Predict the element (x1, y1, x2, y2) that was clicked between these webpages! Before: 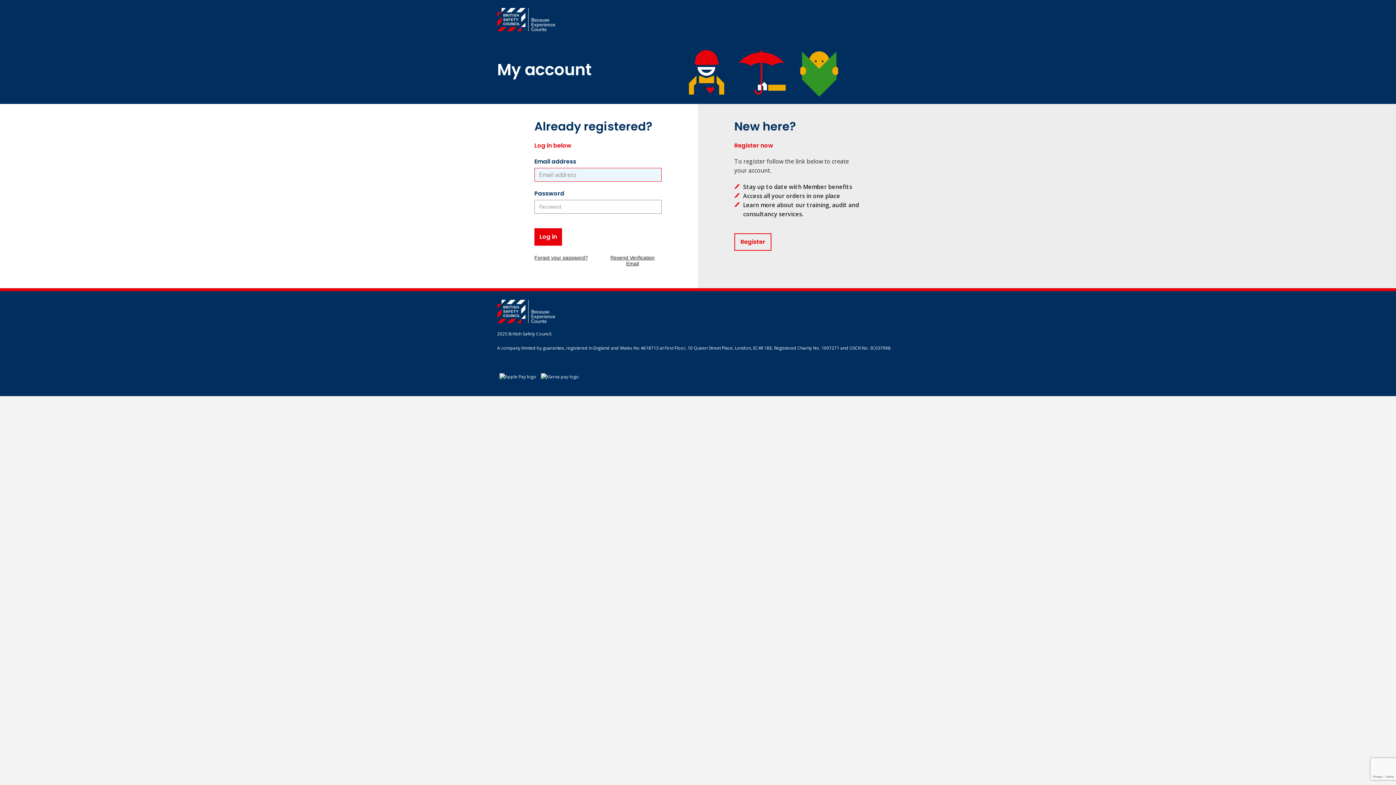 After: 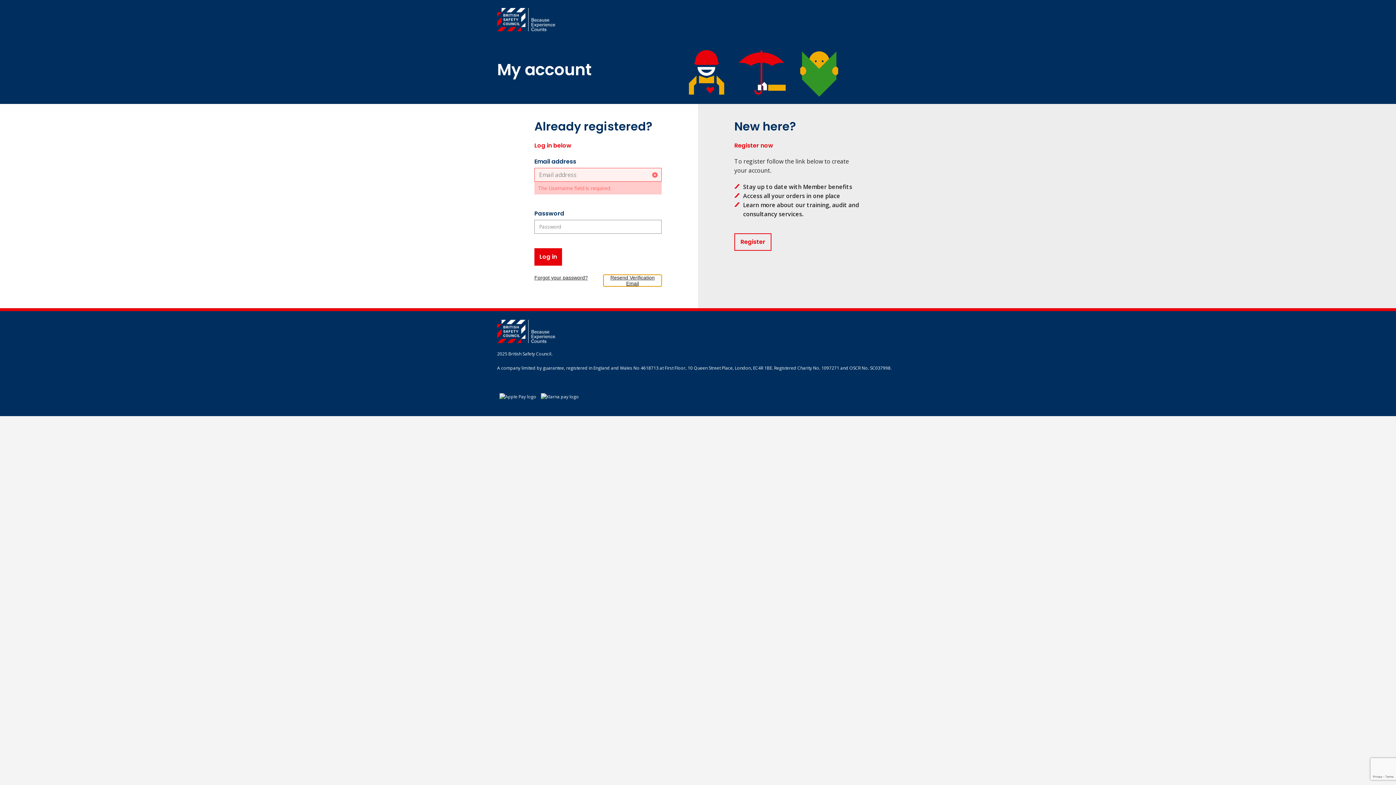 Action: label: Resend Verification Email bbox: (603, 254, 661, 266)